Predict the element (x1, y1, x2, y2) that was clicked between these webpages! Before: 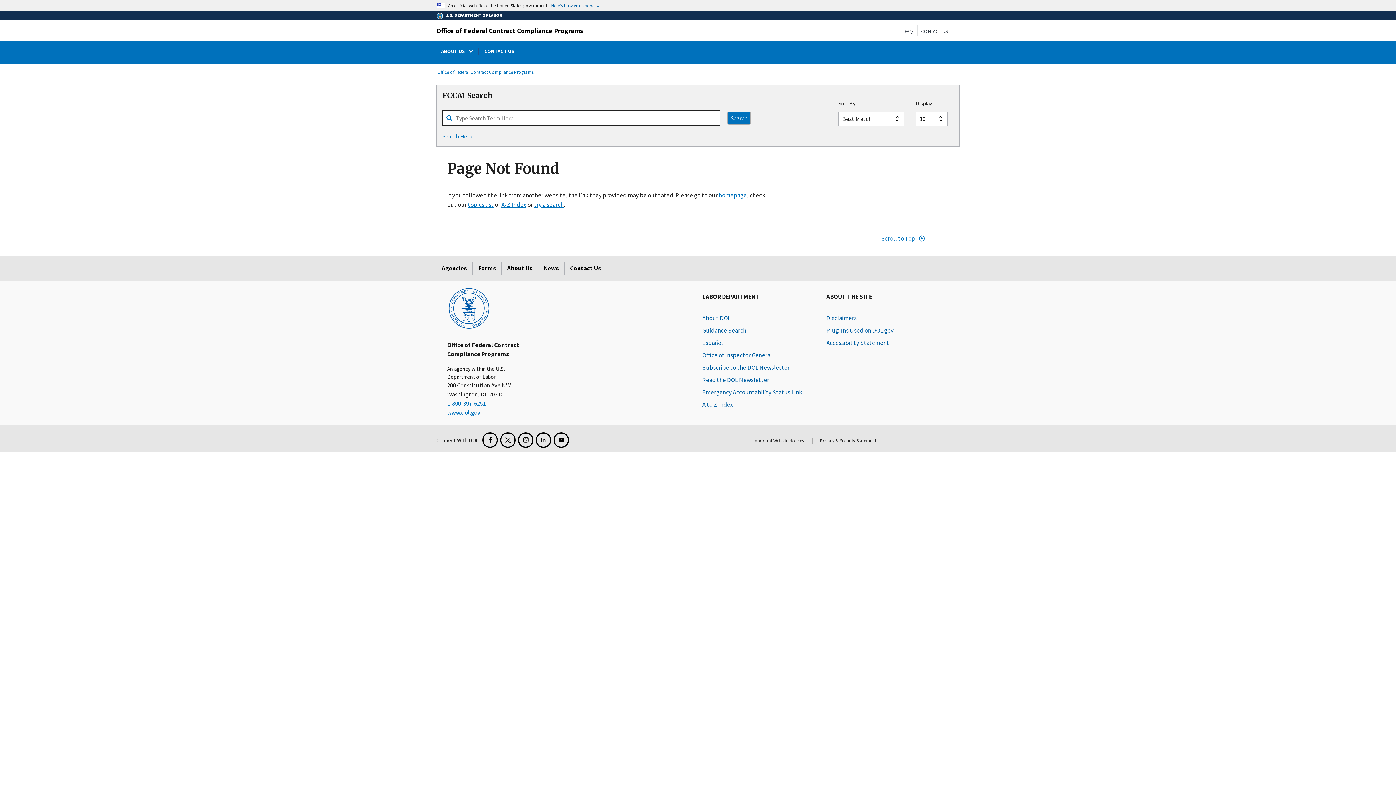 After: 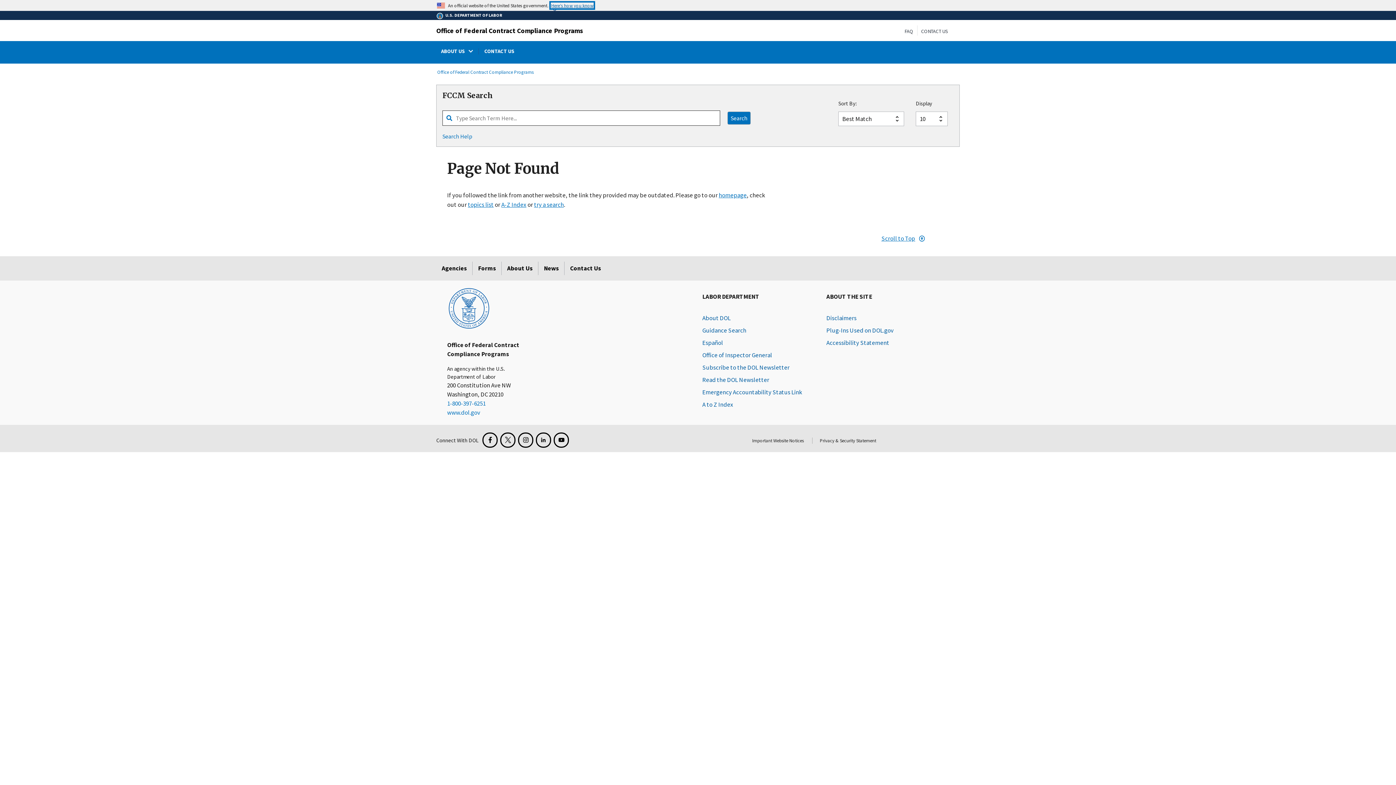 Action: label: Here’s how you know  bbox: (551, 2, 601, 8)